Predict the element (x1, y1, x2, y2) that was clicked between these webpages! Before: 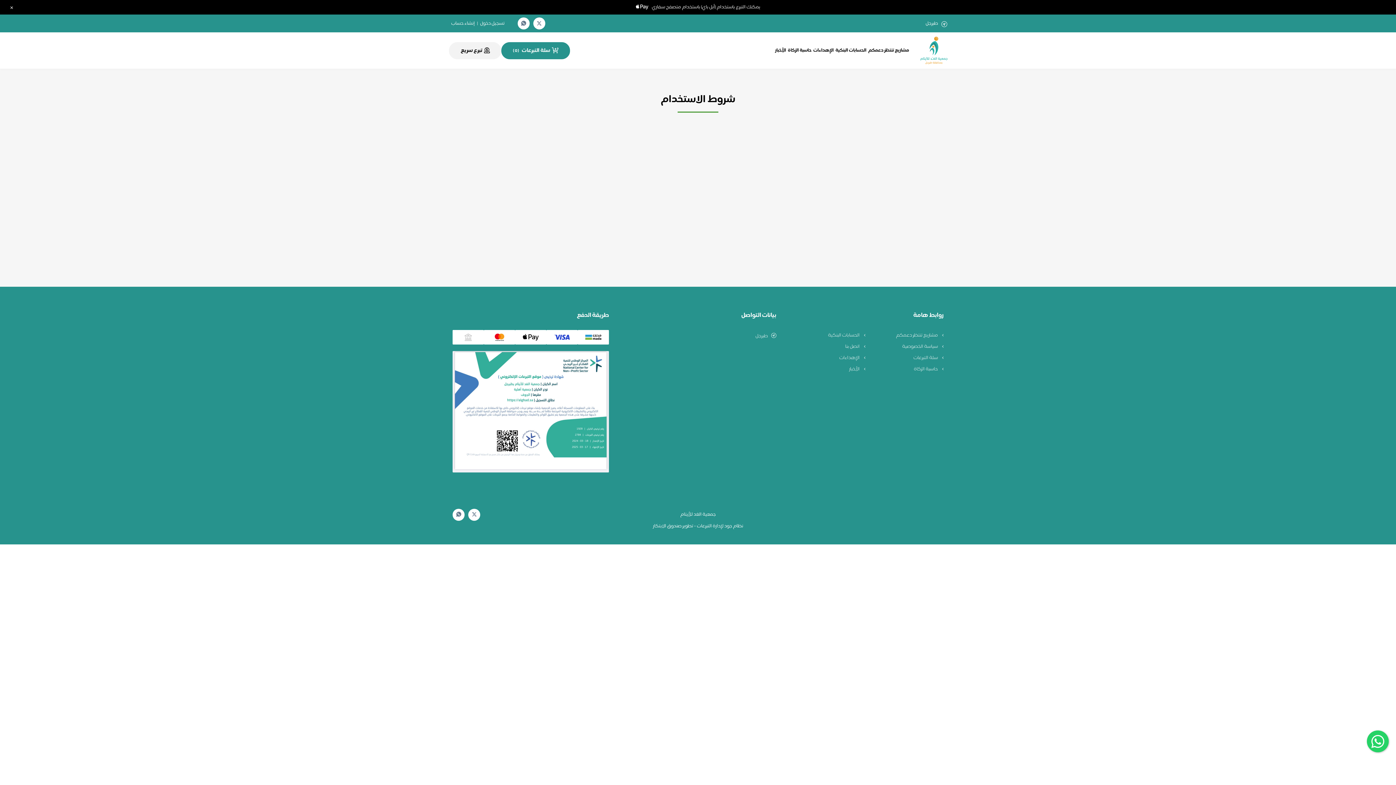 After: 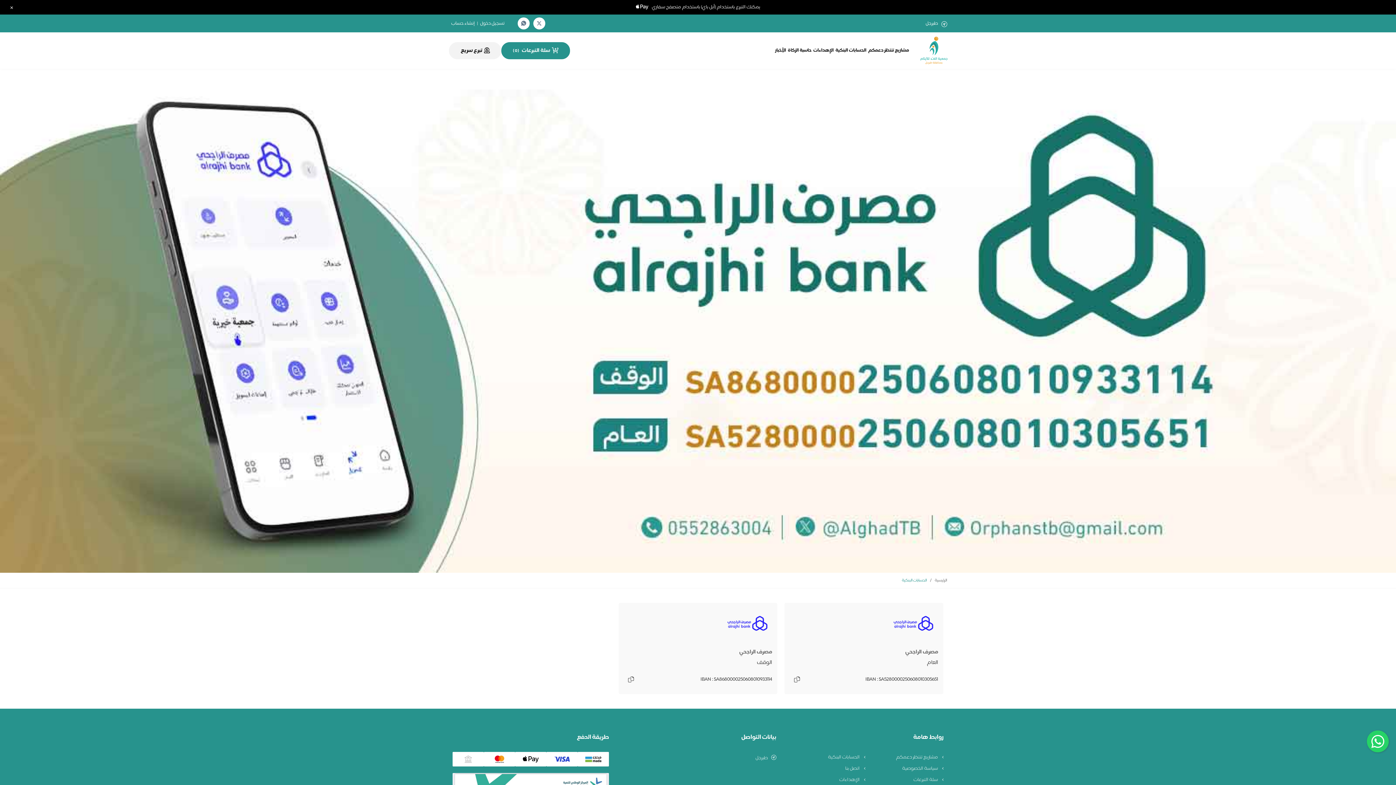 Action: bbox: (787, 330, 865, 341) label:  الحسابات البنكية